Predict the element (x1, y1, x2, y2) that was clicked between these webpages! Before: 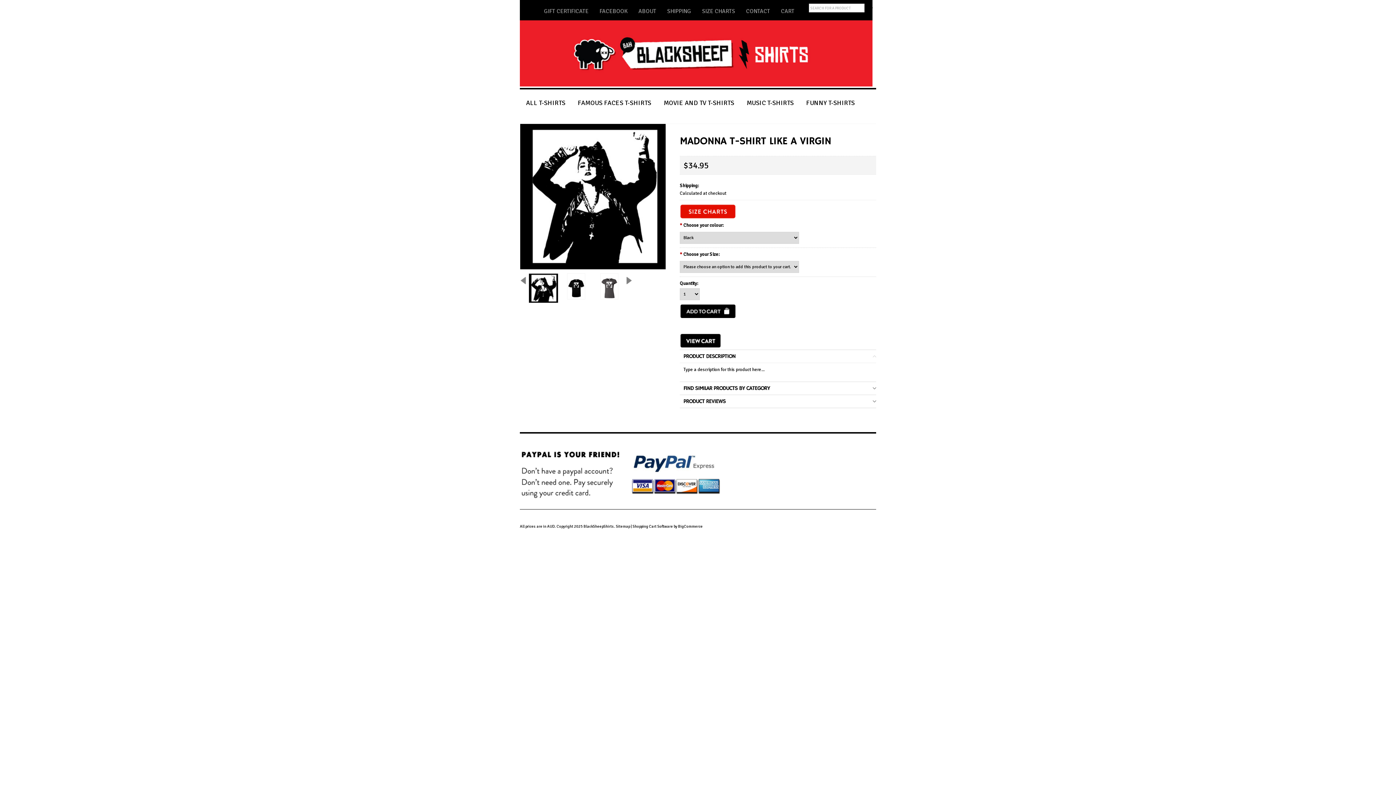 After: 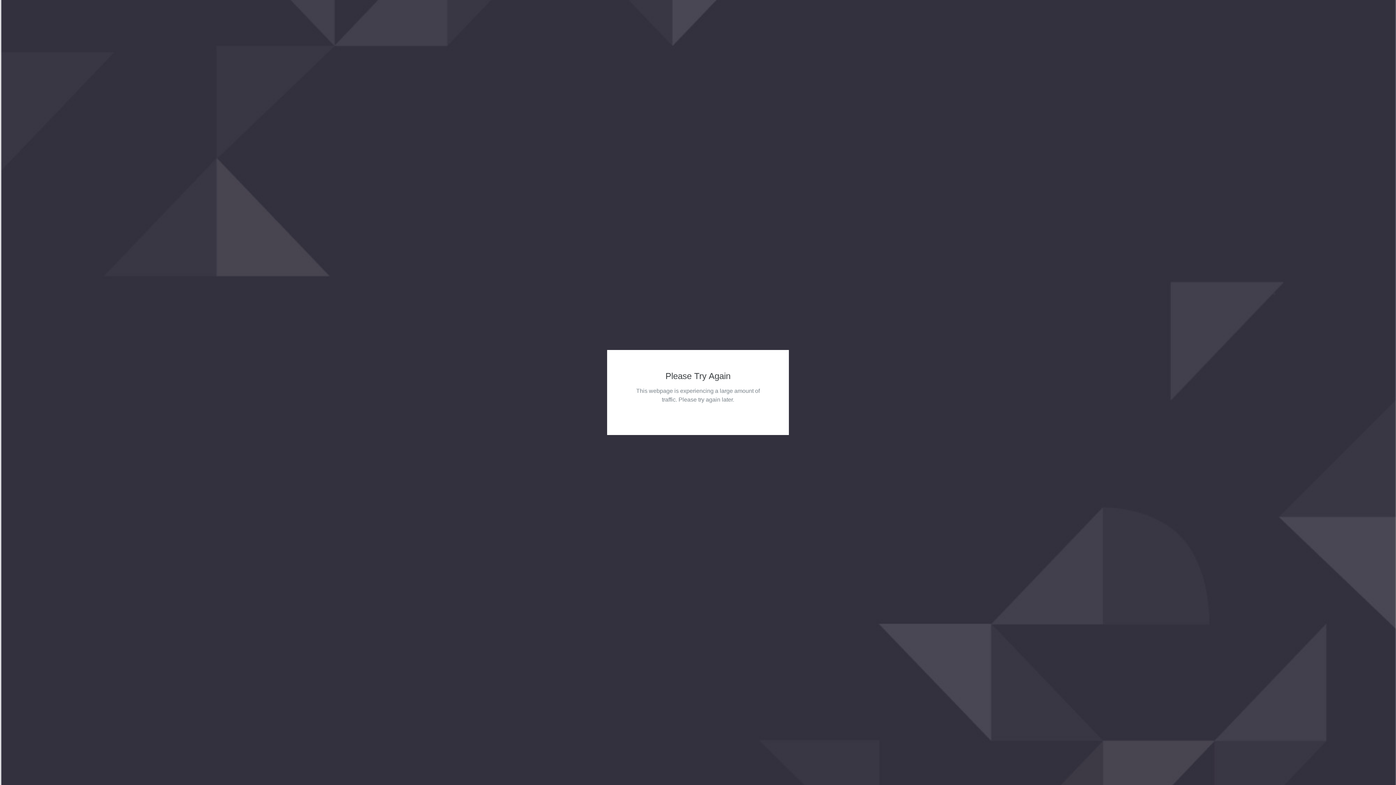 Action: bbox: (540, 7, 592, 14) label: GIFT CERTIFICATE